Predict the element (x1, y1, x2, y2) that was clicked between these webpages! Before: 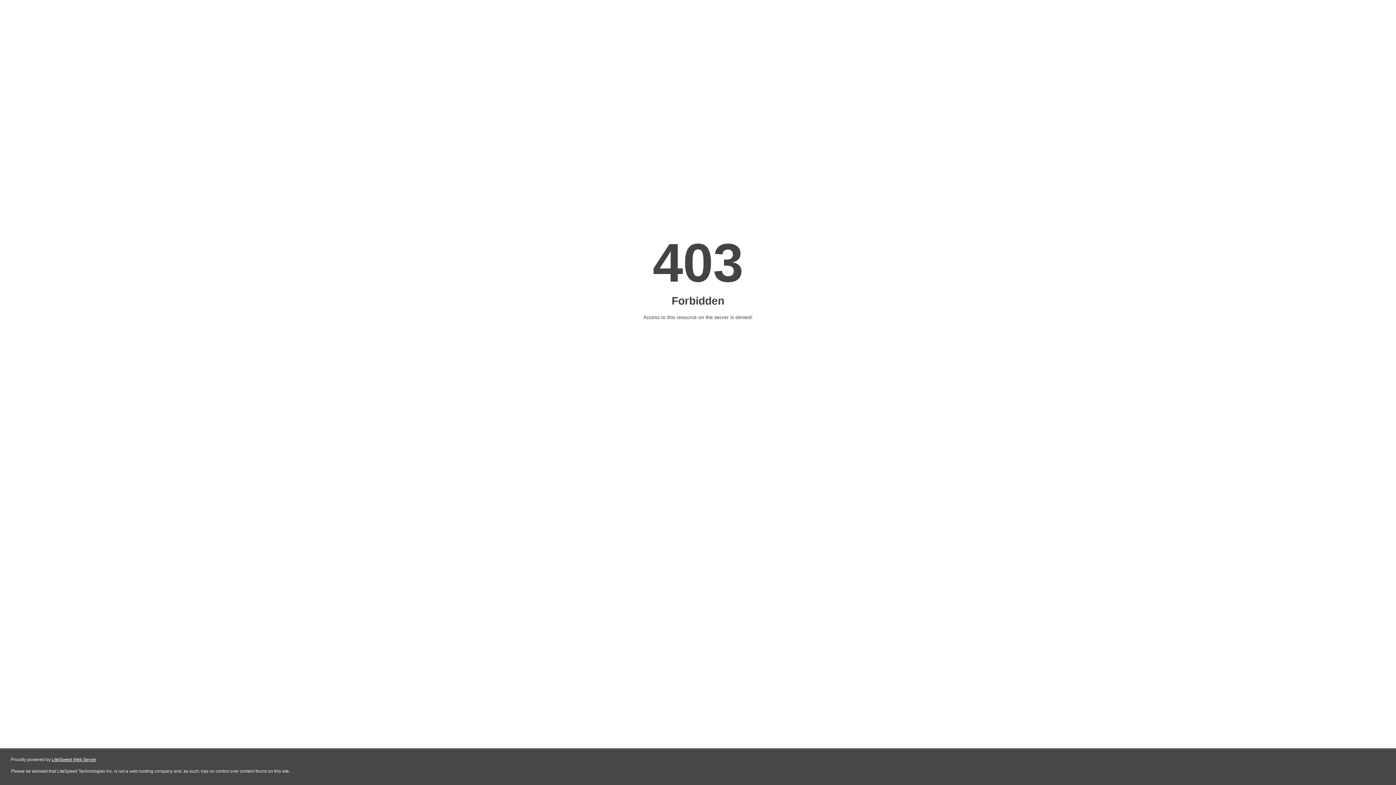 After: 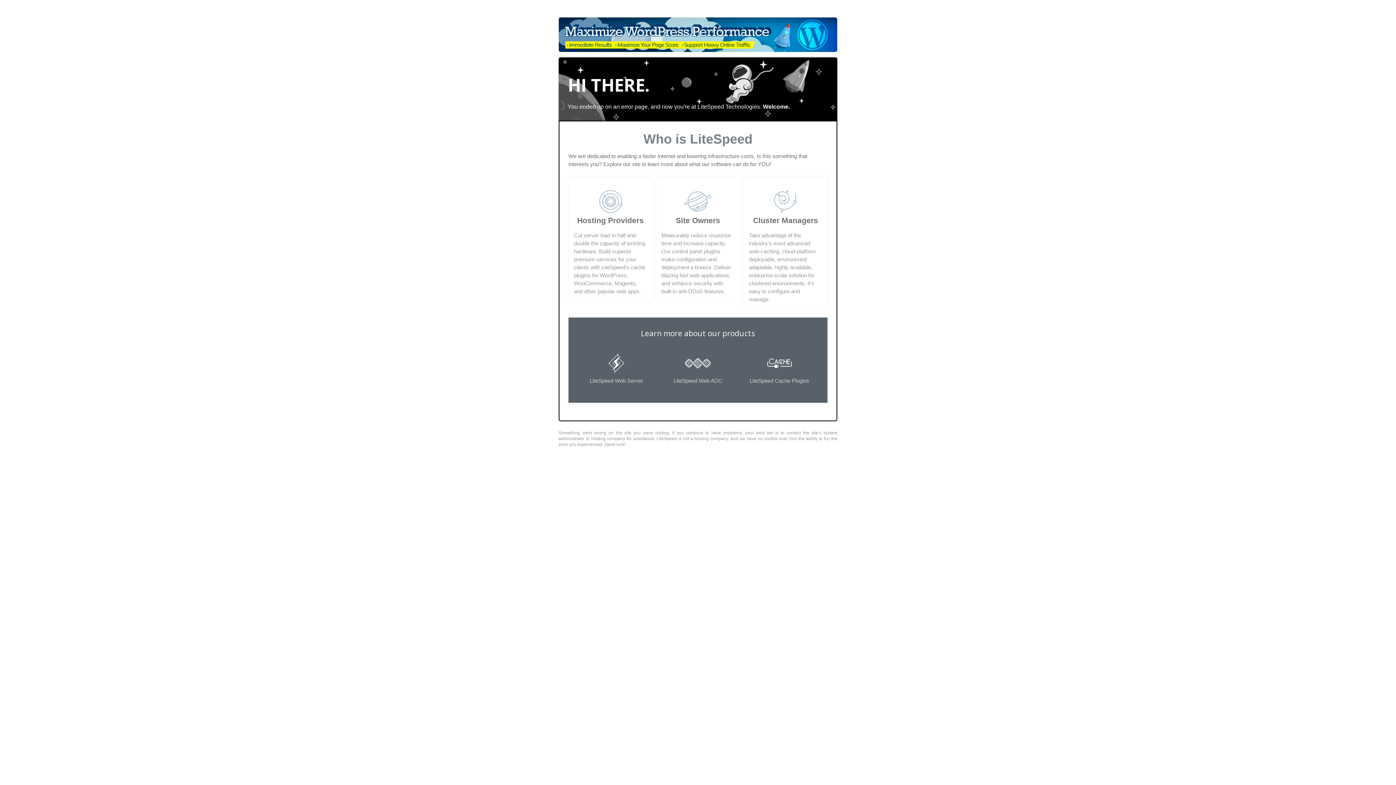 Action: label: LiteSpeed Web Server bbox: (51, 757, 96, 762)